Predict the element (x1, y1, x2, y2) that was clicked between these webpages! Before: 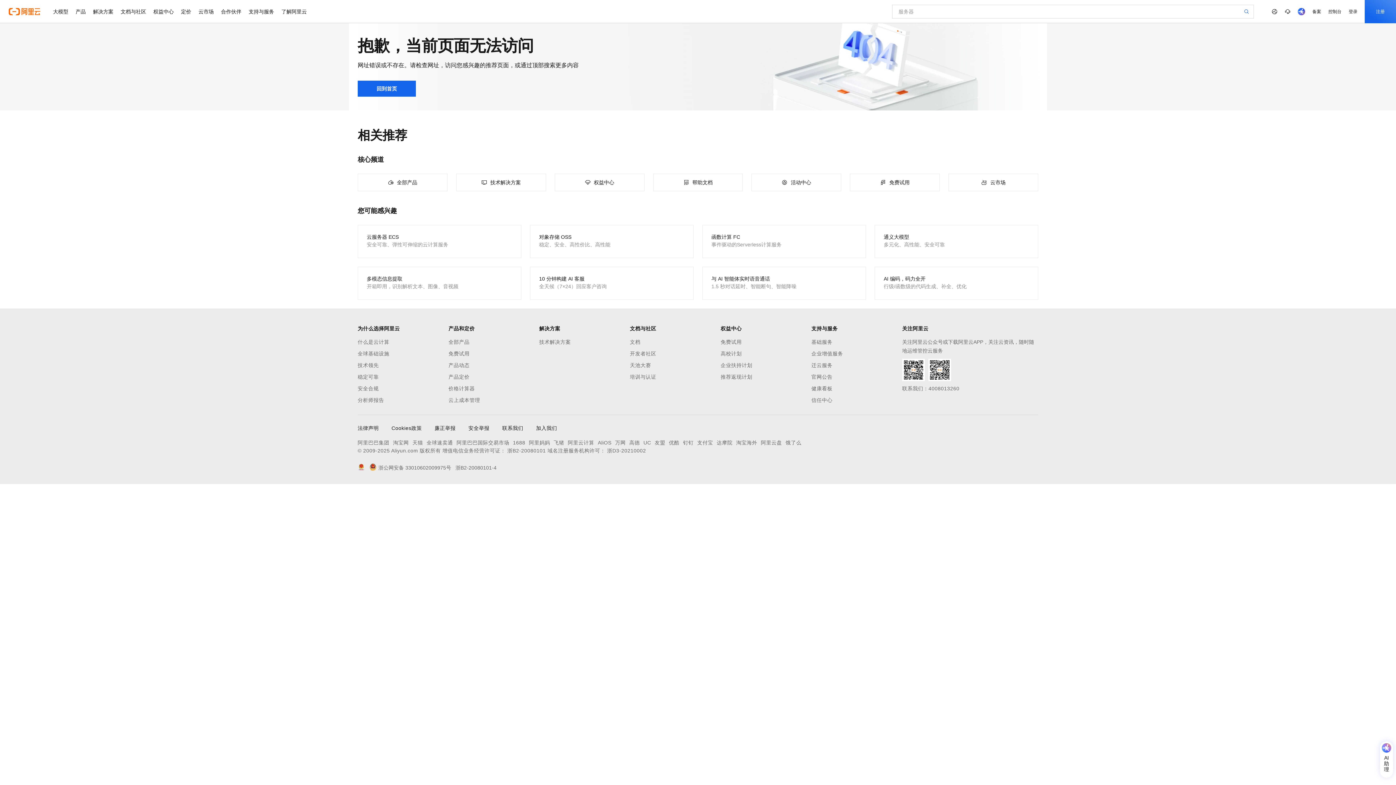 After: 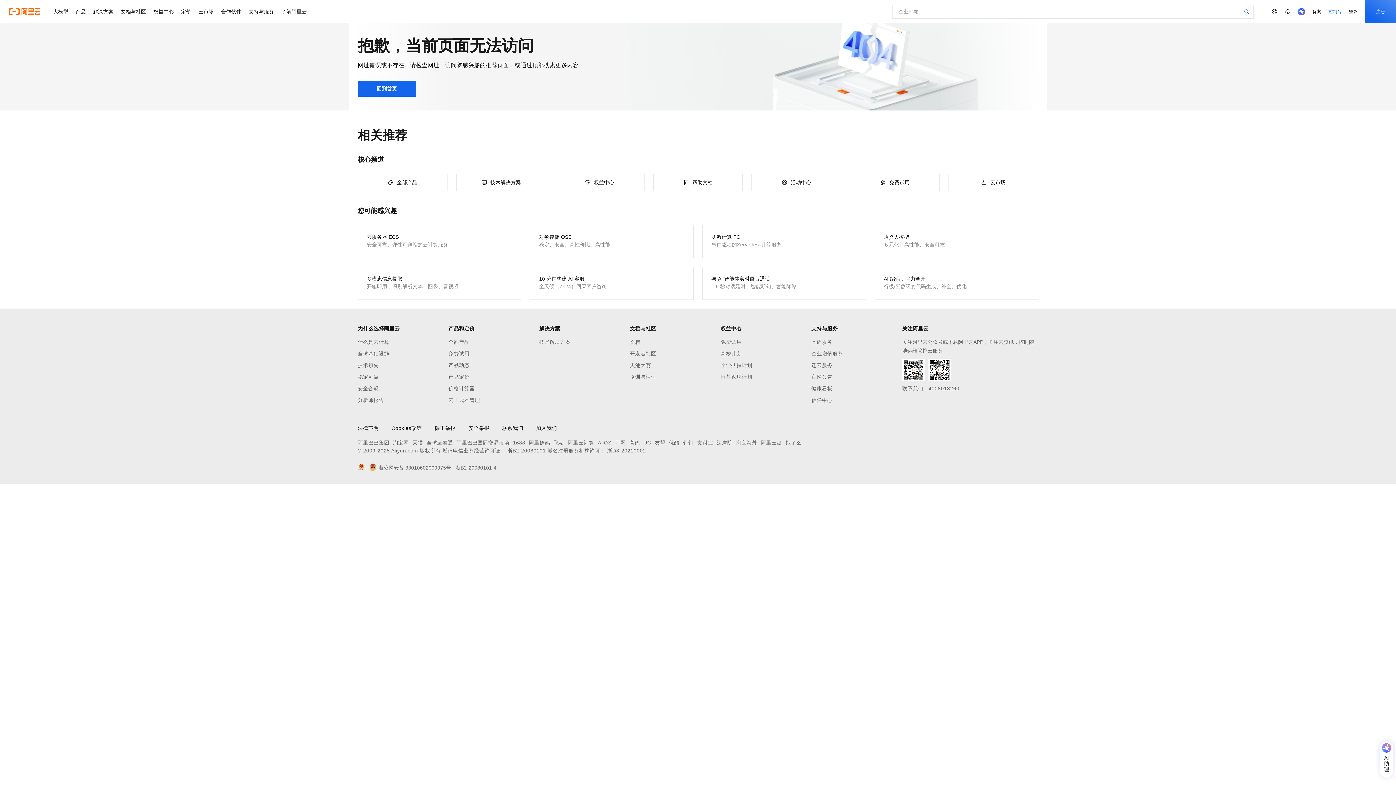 Action: label: 控制台 bbox: (1325, 0, 1345, 23)